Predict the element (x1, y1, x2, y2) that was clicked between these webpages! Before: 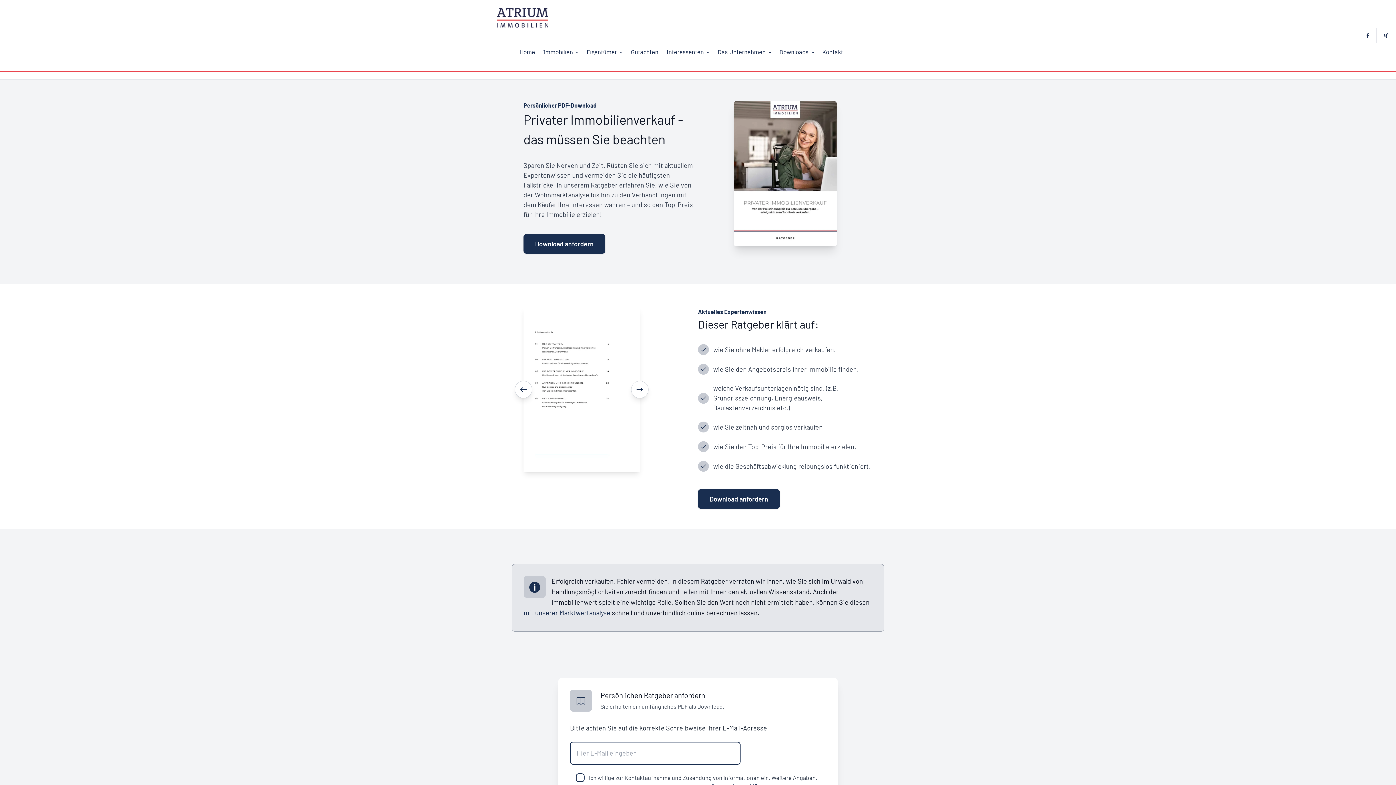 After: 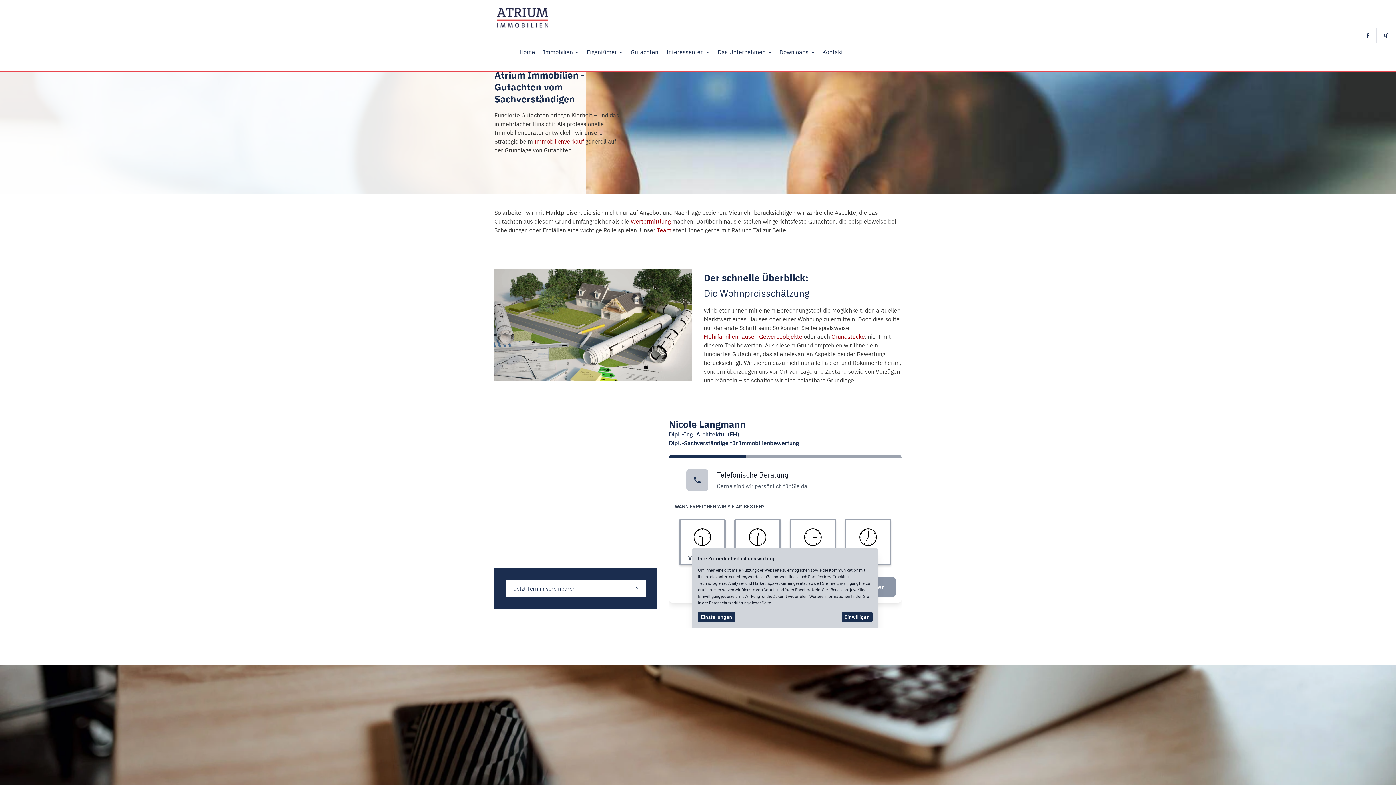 Action: label: Gutachten bbox: (630, 48, 658, 55)